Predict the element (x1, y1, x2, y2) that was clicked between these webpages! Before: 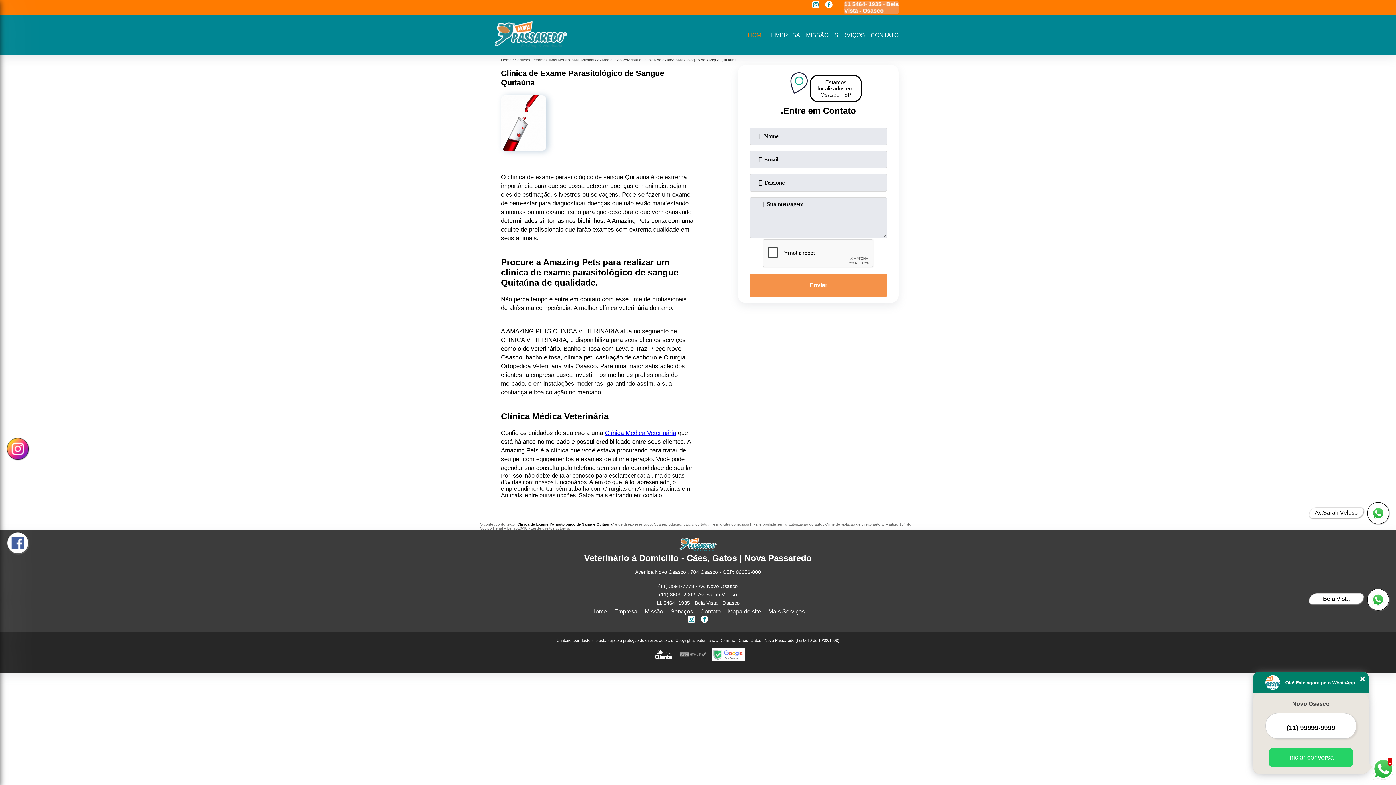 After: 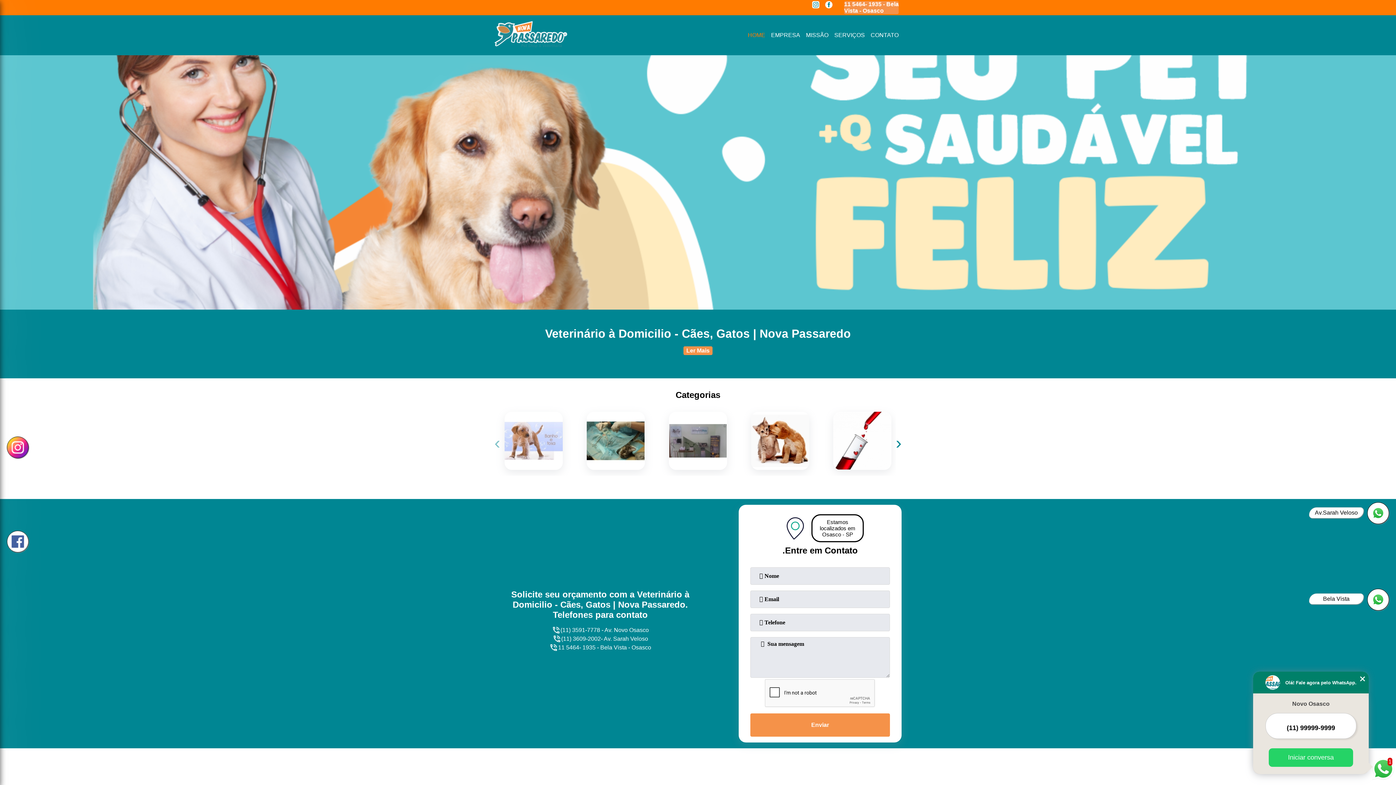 Action: bbox: (501, 57, 514, 62) label: Home